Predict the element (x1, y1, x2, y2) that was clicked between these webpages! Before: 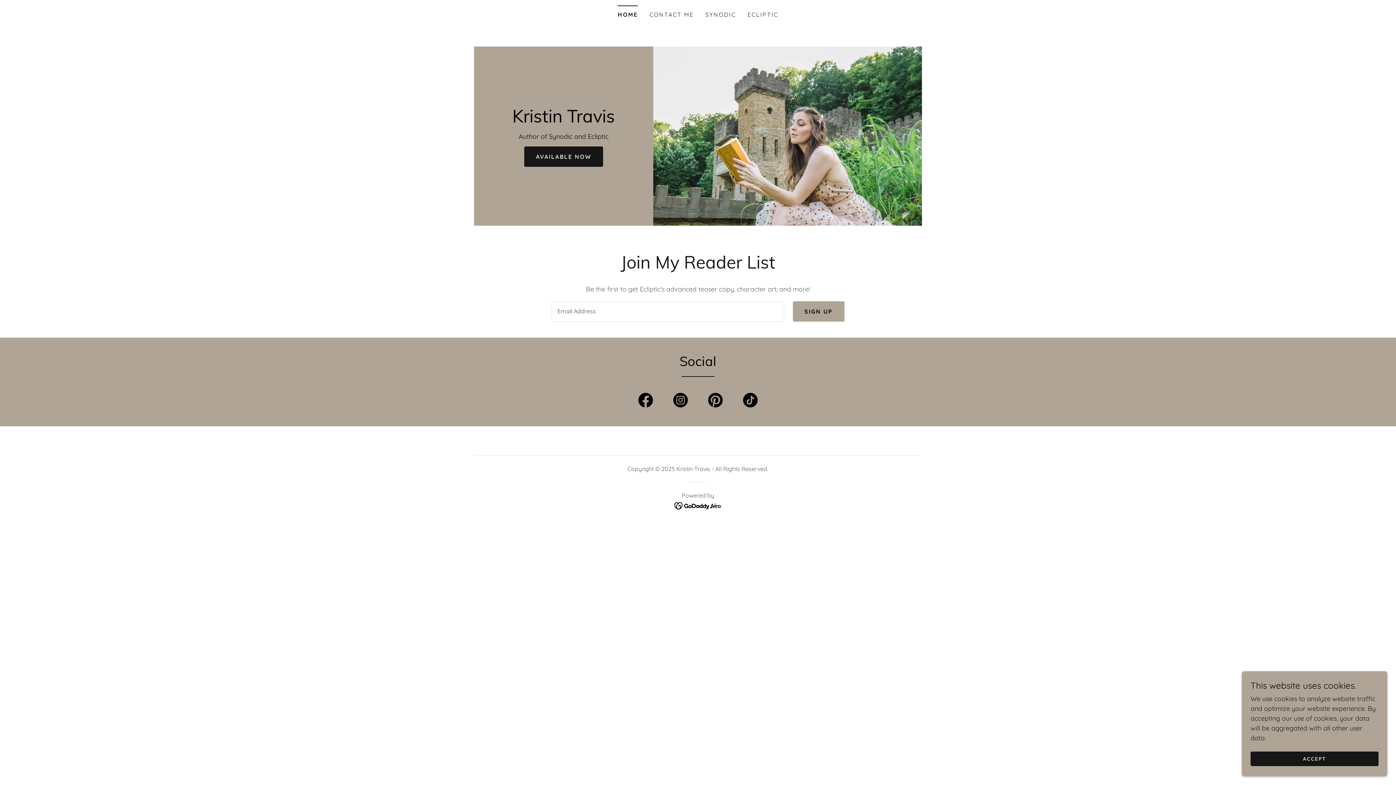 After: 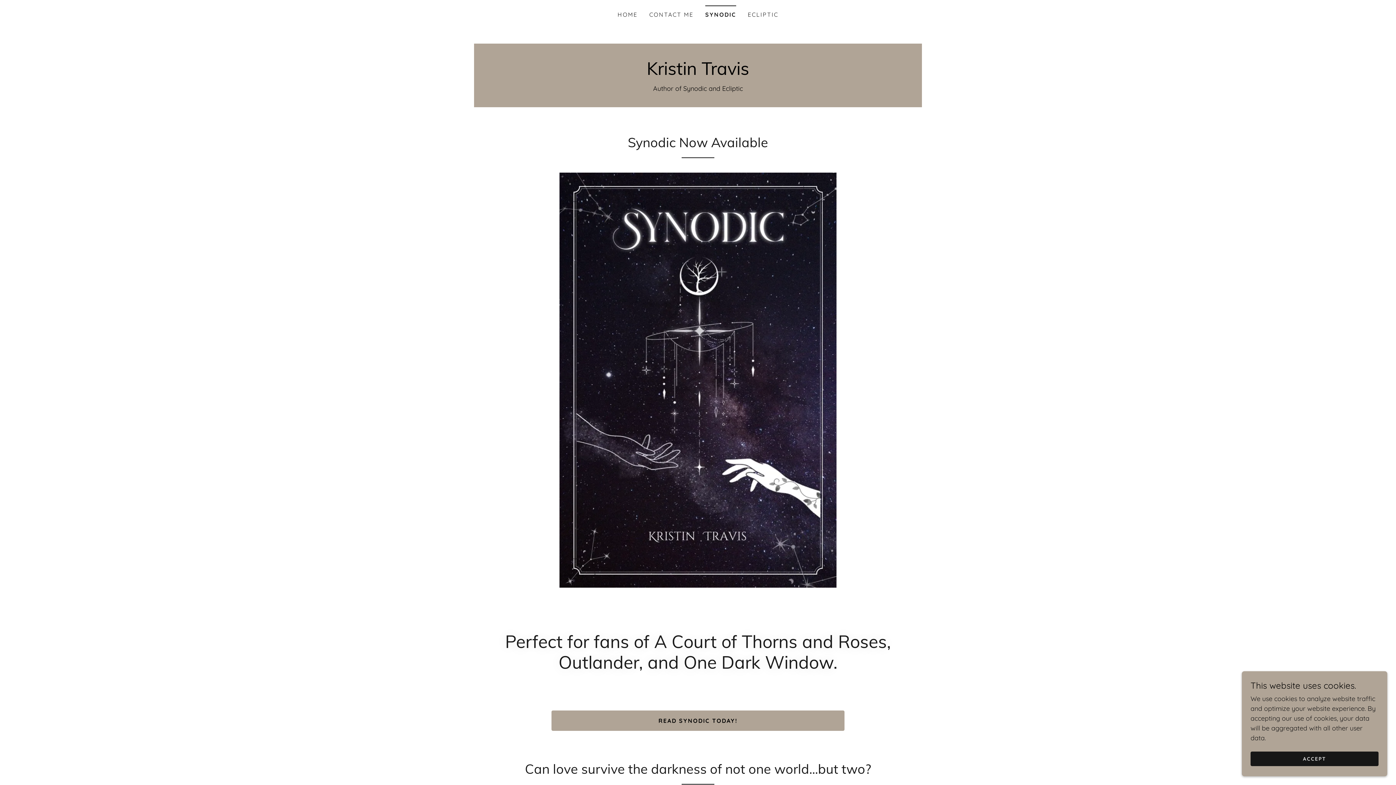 Action: bbox: (703, 8, 738, 21) label: SYNODIC